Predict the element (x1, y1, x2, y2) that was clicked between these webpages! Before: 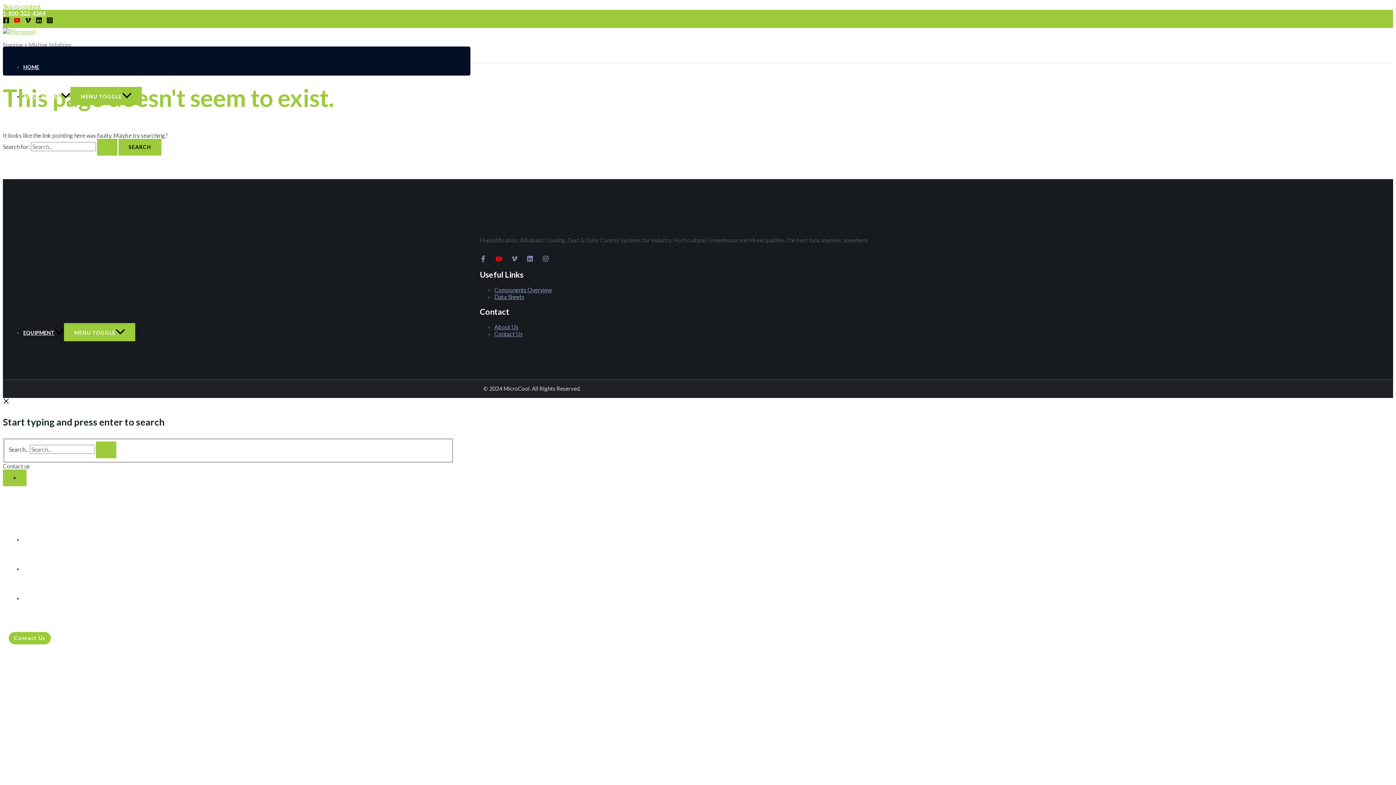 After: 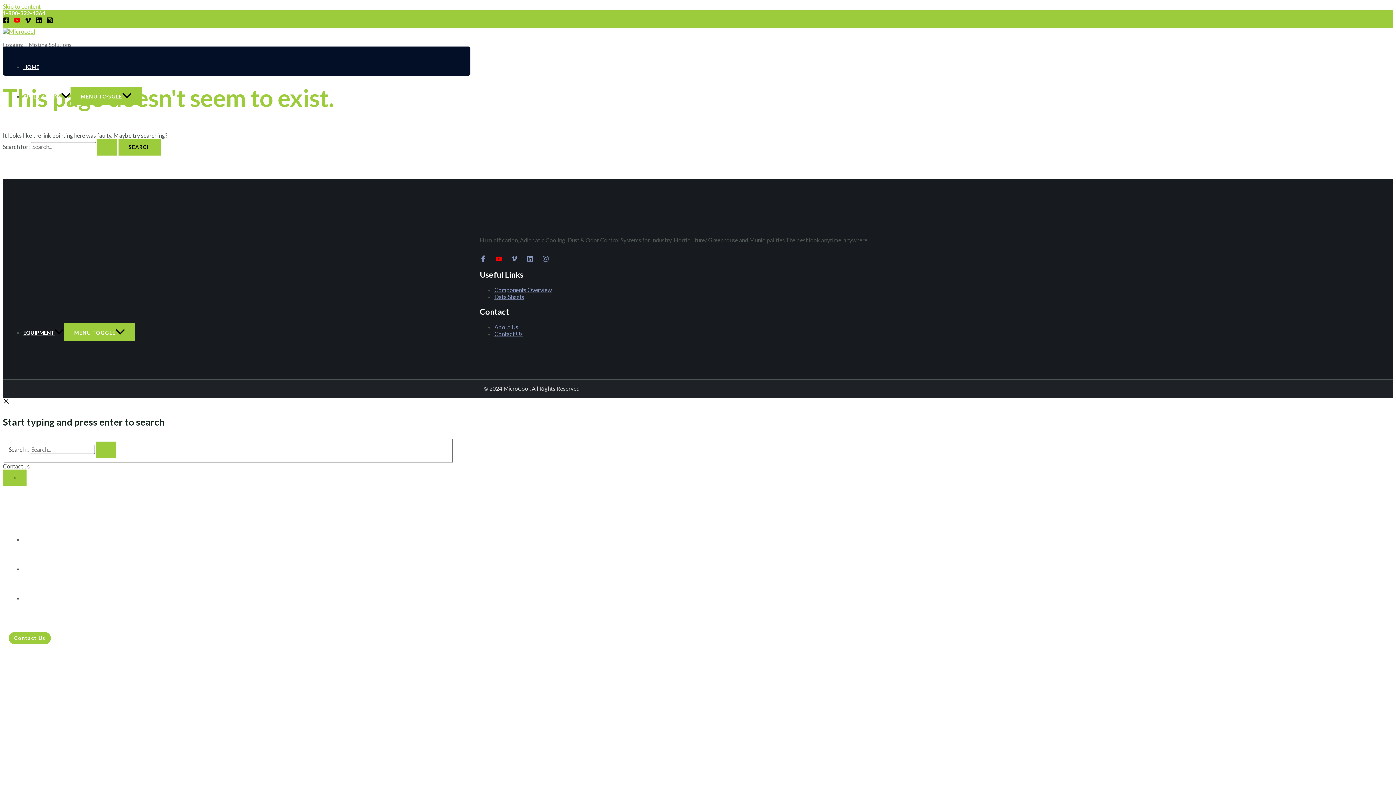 Action: label: Instagram bbox: (46, 17, 53, 24)